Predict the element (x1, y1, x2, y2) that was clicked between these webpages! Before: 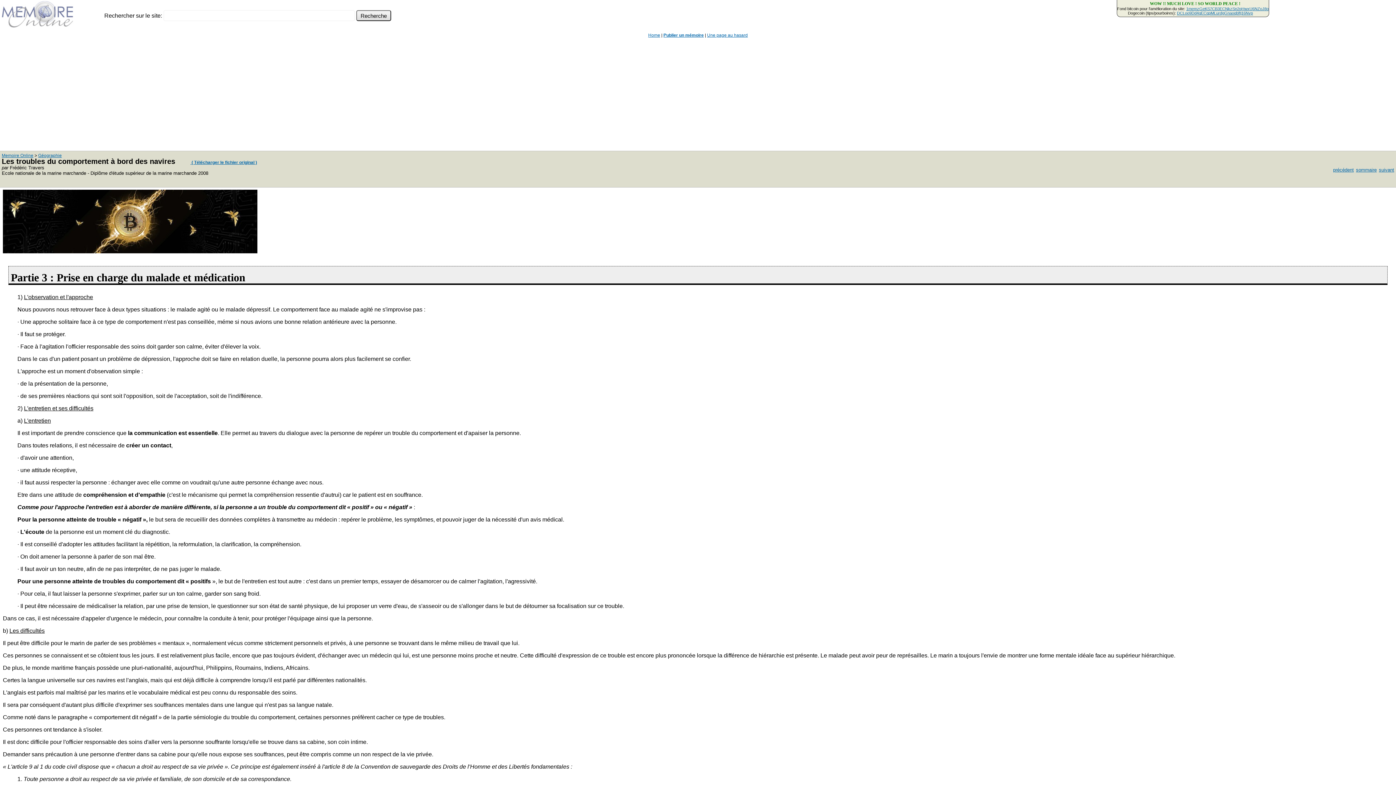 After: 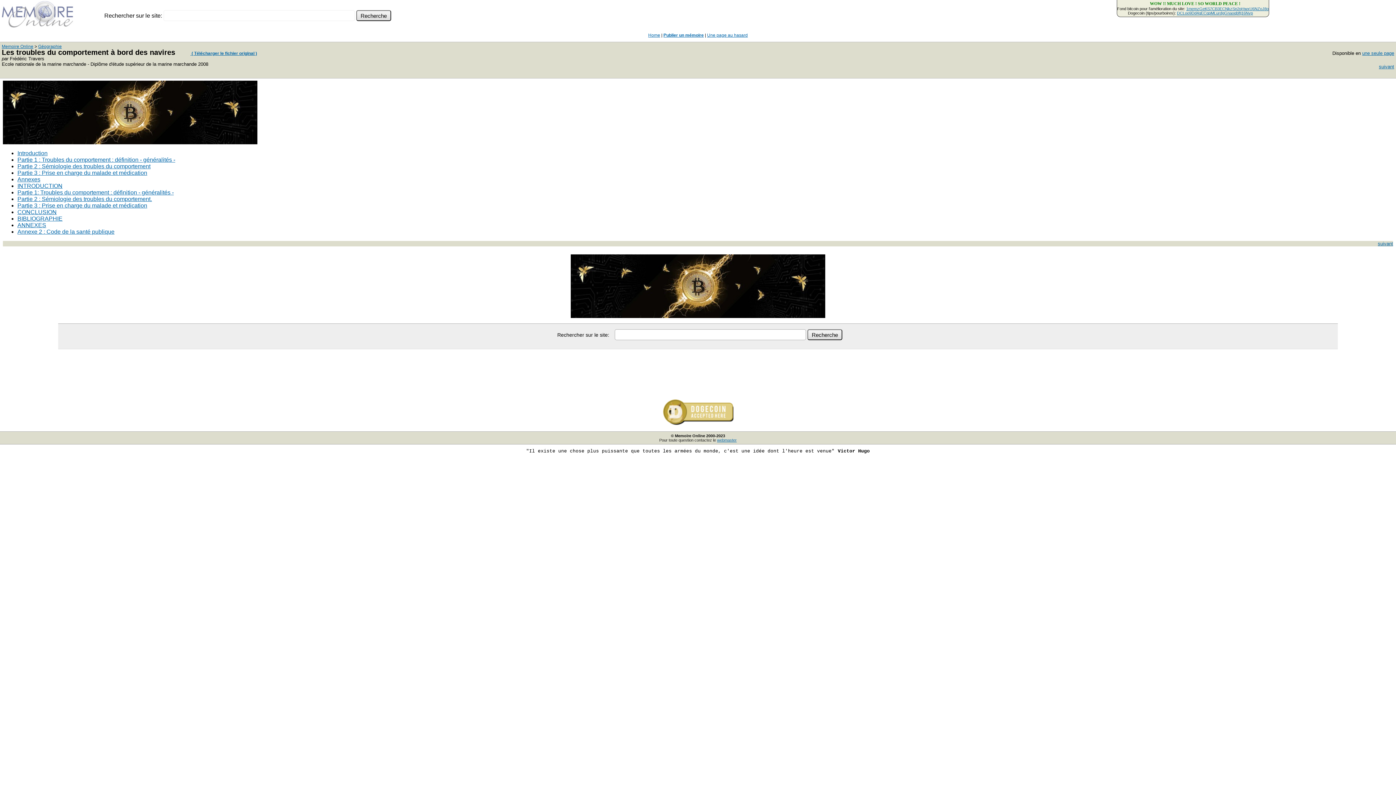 Action: label: sommaire bbox: (1356, 167, 1377, 172)